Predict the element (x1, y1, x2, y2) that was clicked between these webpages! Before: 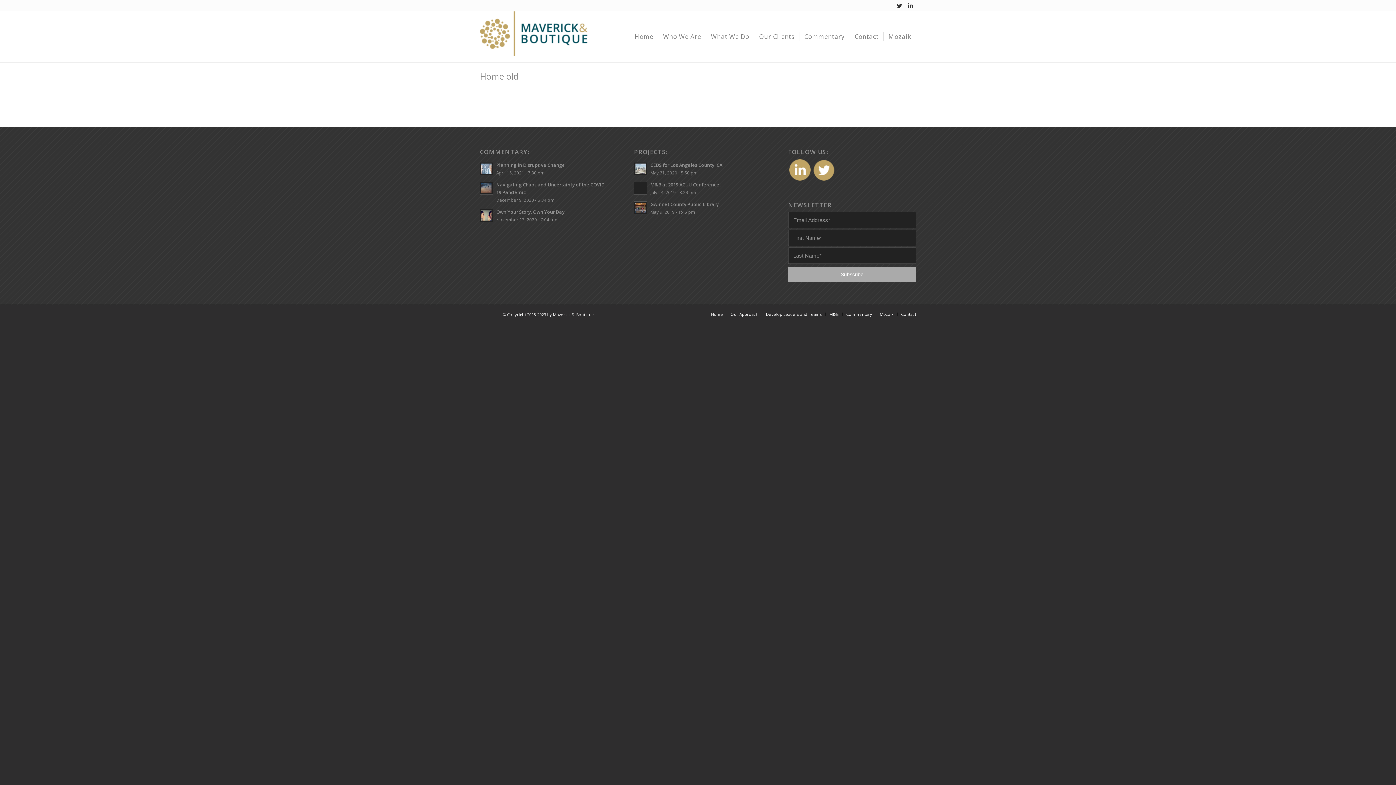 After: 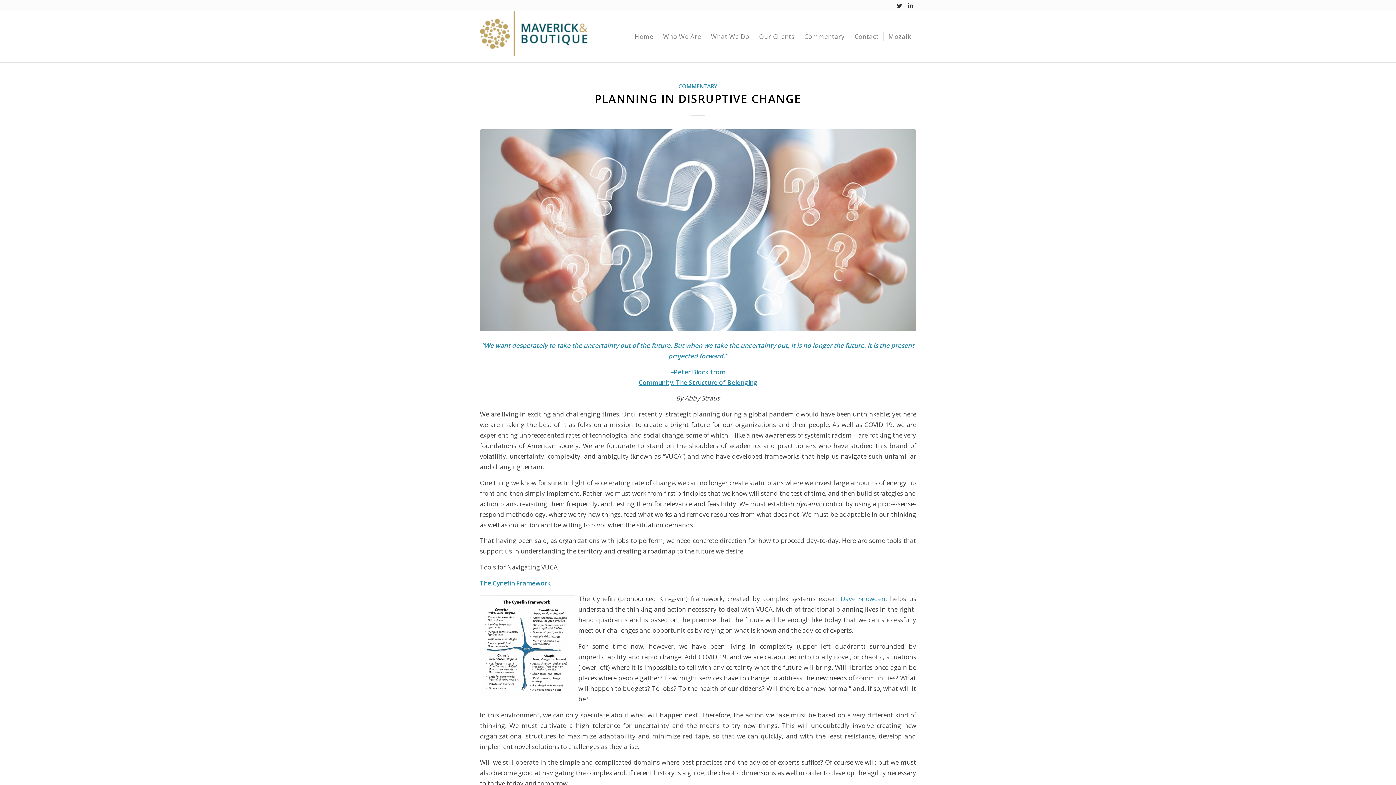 Action: label: Planning in Disruptive Change
April 15, 2021 - 7:30 pm bbox: (480, 160, 608, 176)